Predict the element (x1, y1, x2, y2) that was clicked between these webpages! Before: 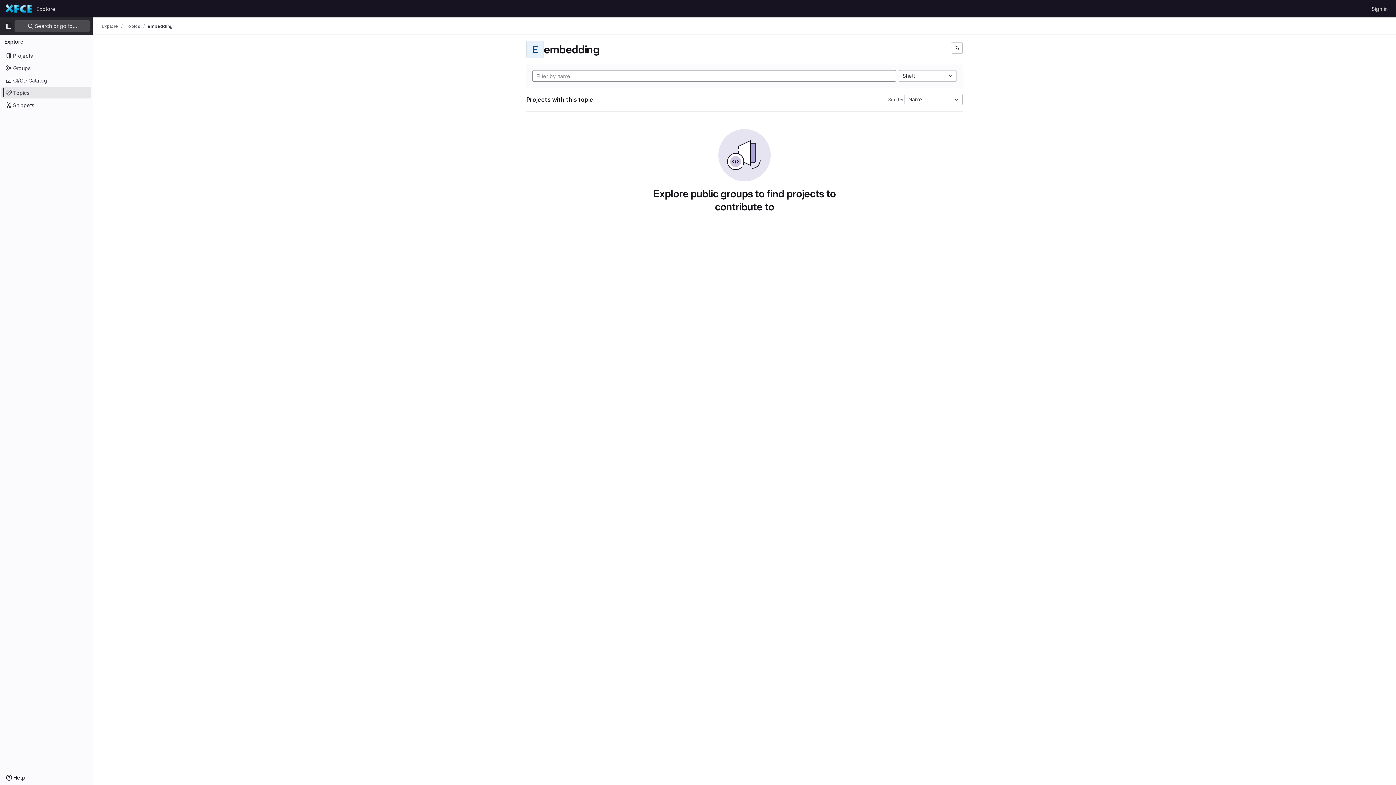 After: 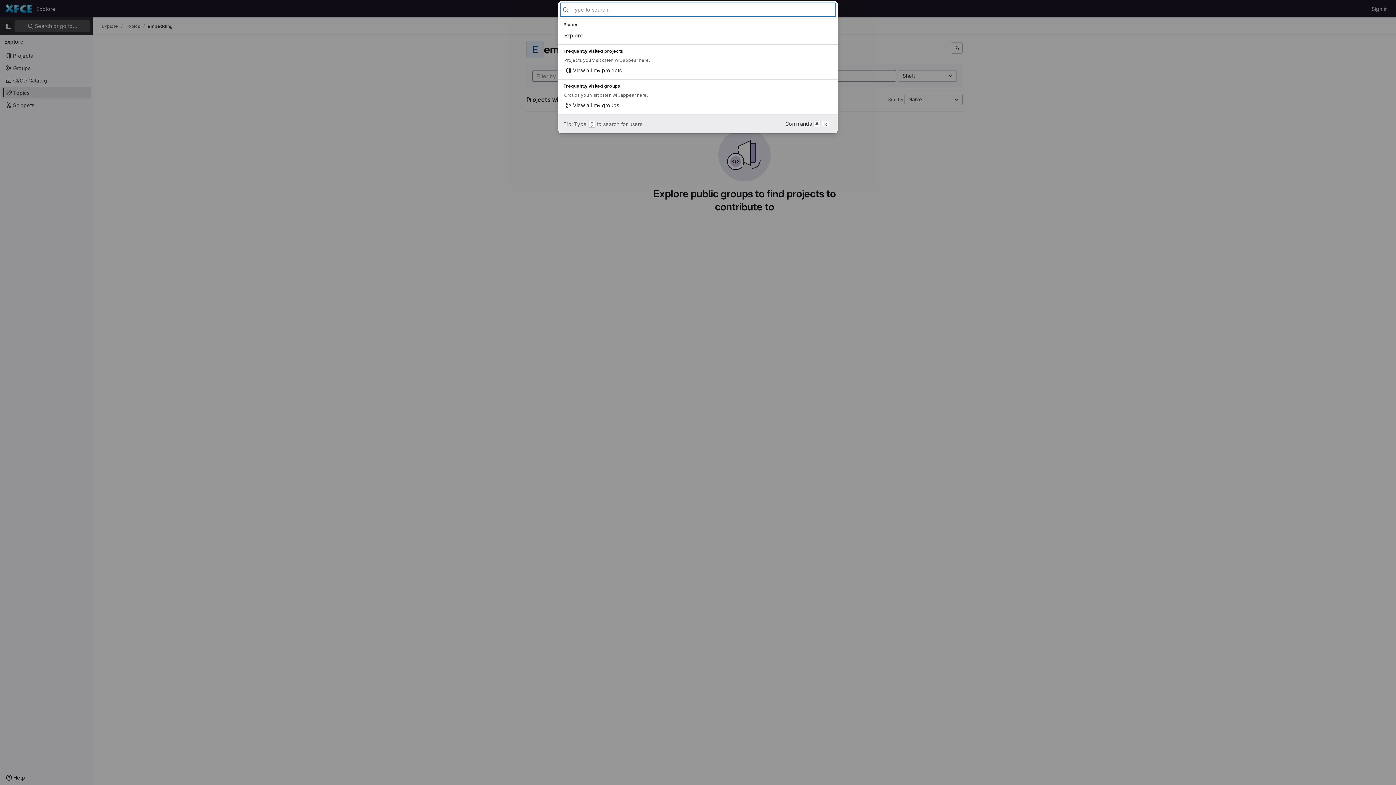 Action: label:  Search or go to… bbox: (14, 20, 89, 32)